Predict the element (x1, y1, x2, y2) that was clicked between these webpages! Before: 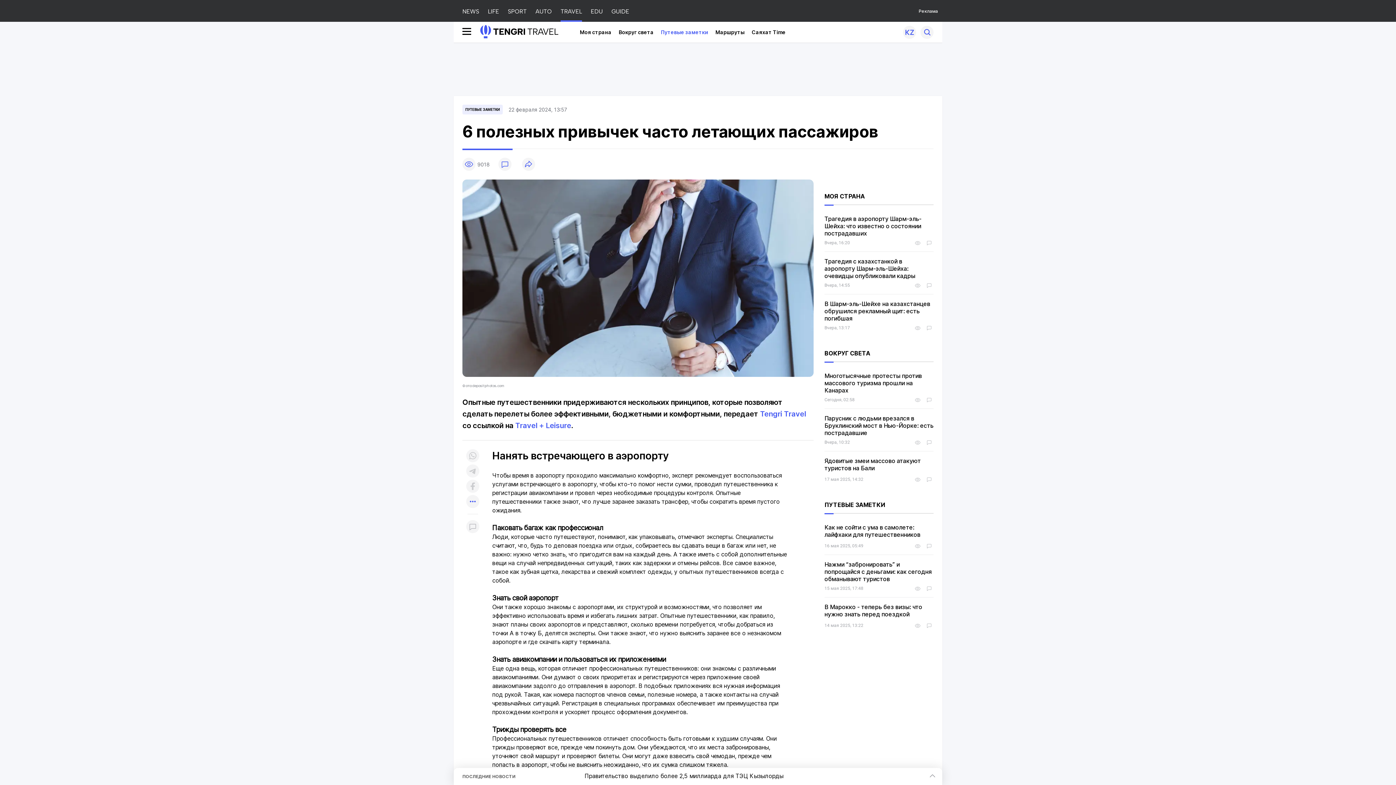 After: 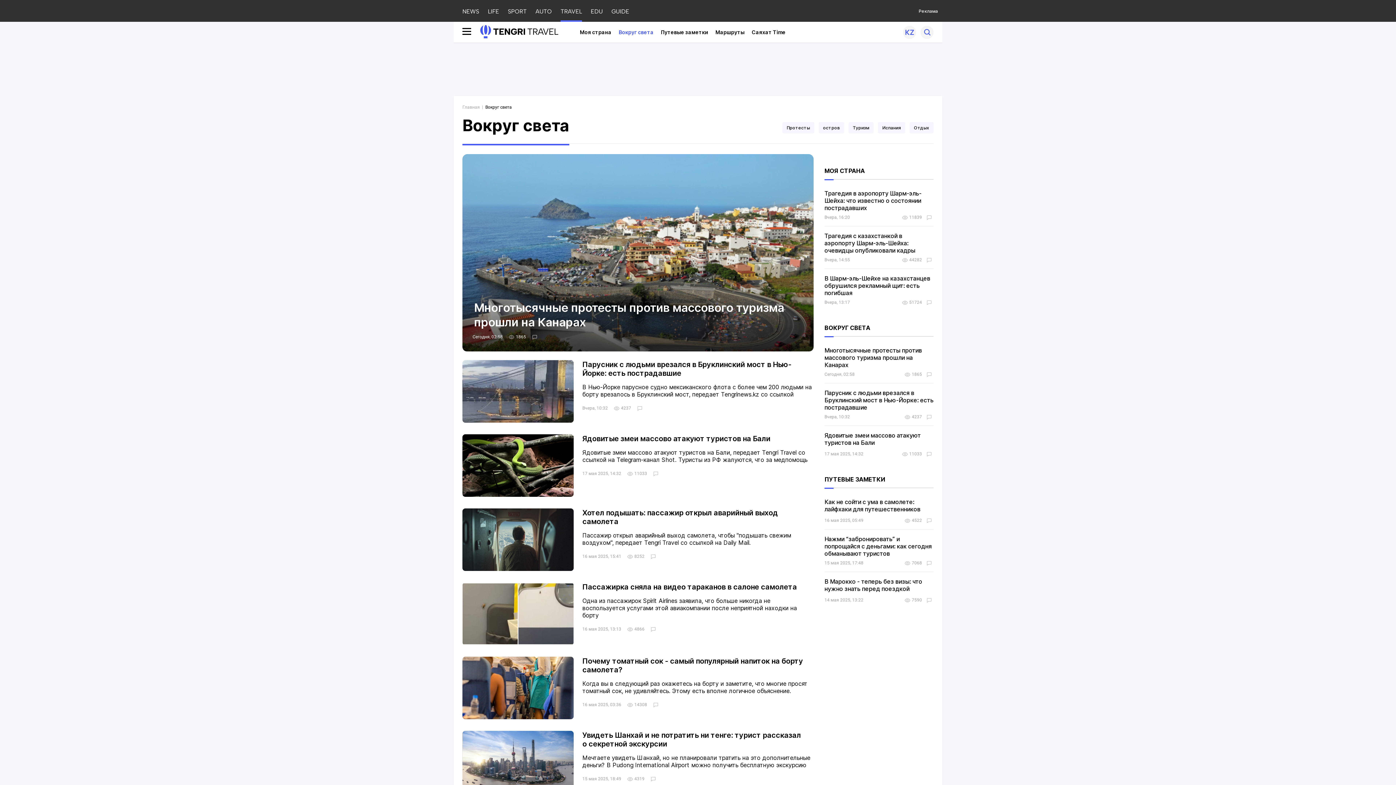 Action: bbox: (618, 29, 653, 35) label: Вокруг света